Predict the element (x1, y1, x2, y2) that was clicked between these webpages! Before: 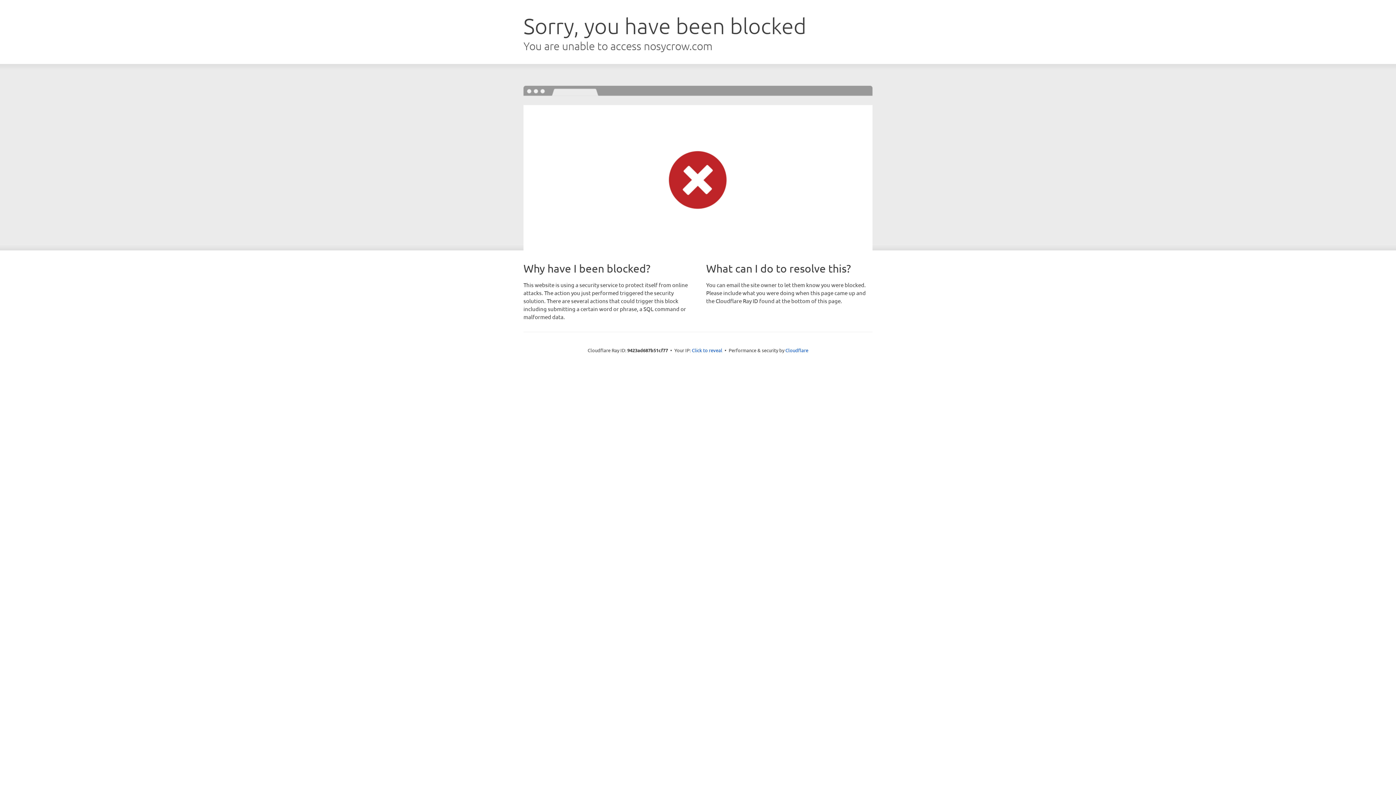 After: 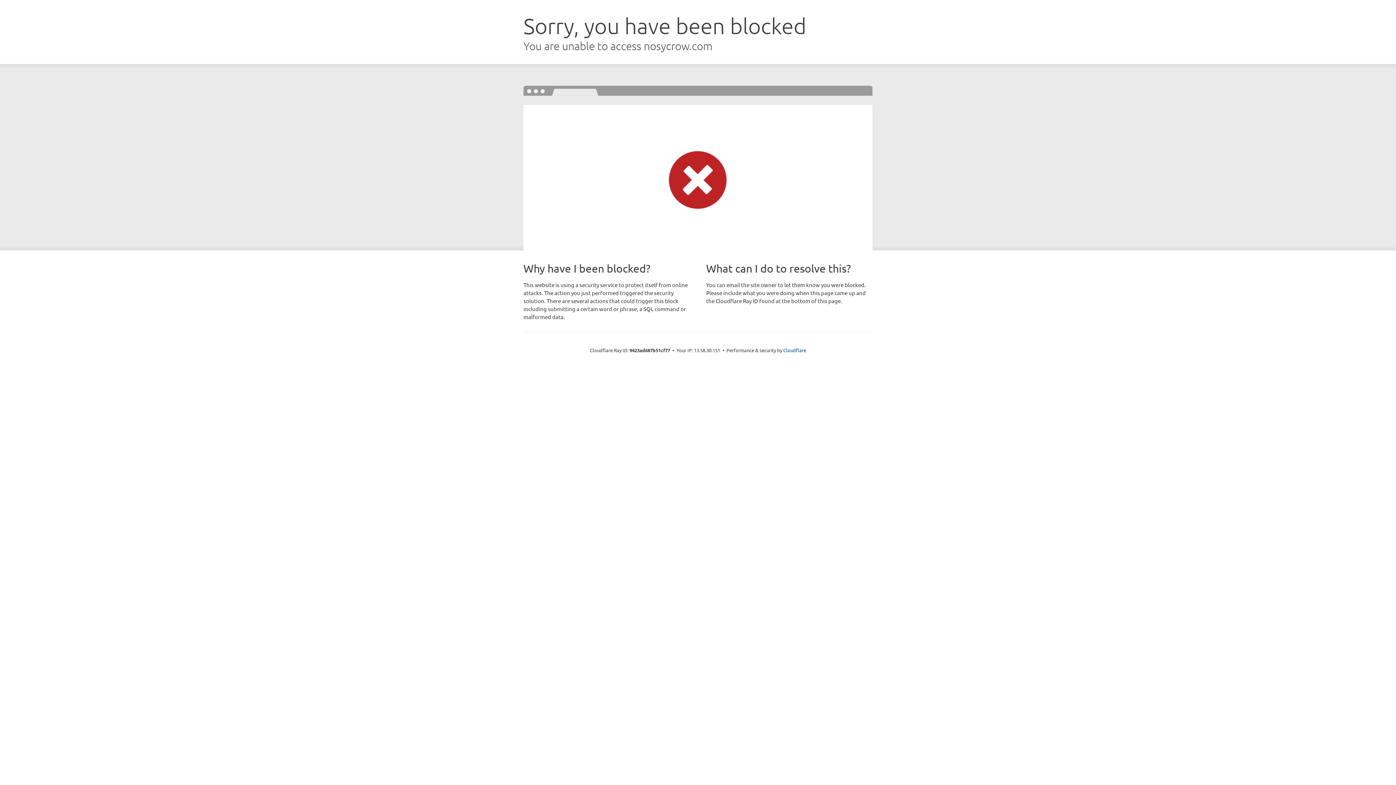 Action: bbox: (692, 346, 722, 353) label: Click to reveal